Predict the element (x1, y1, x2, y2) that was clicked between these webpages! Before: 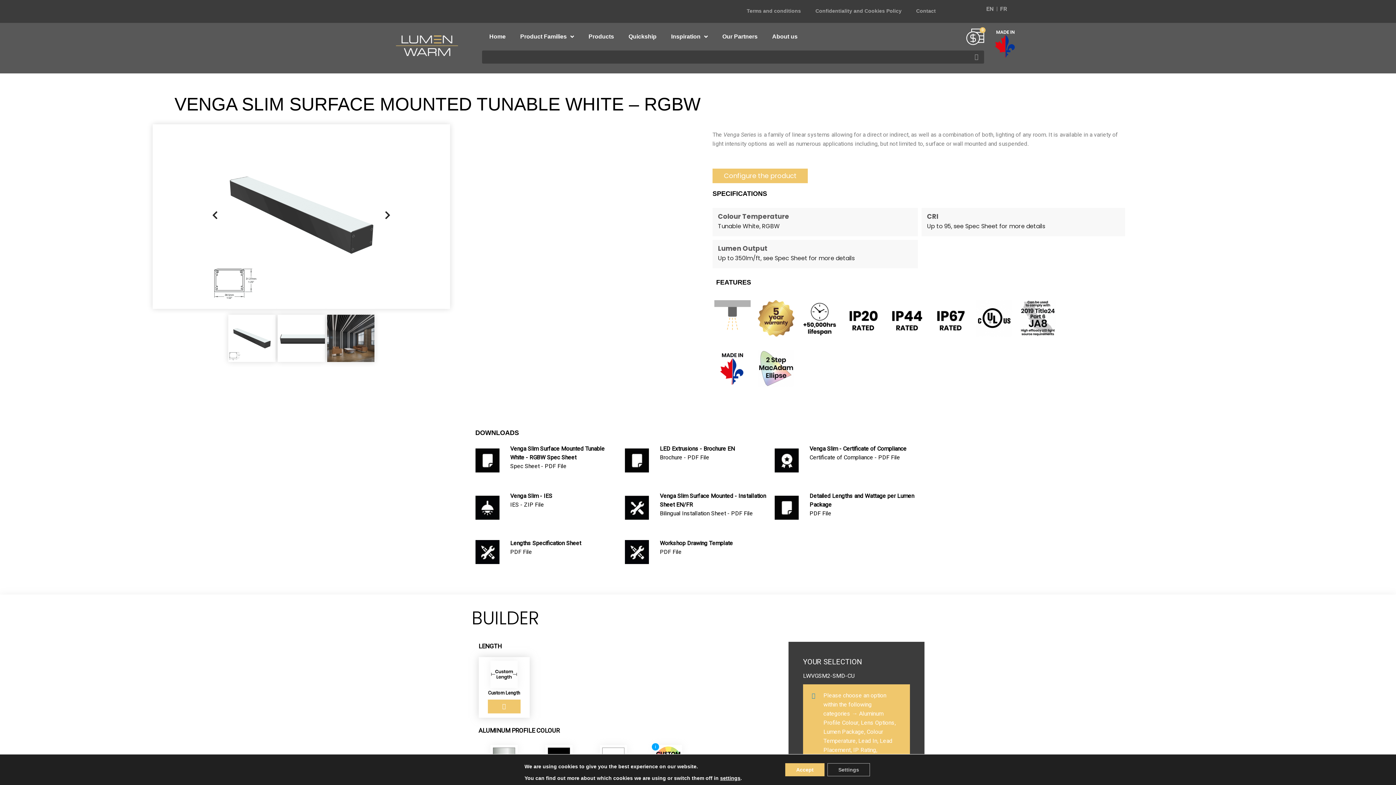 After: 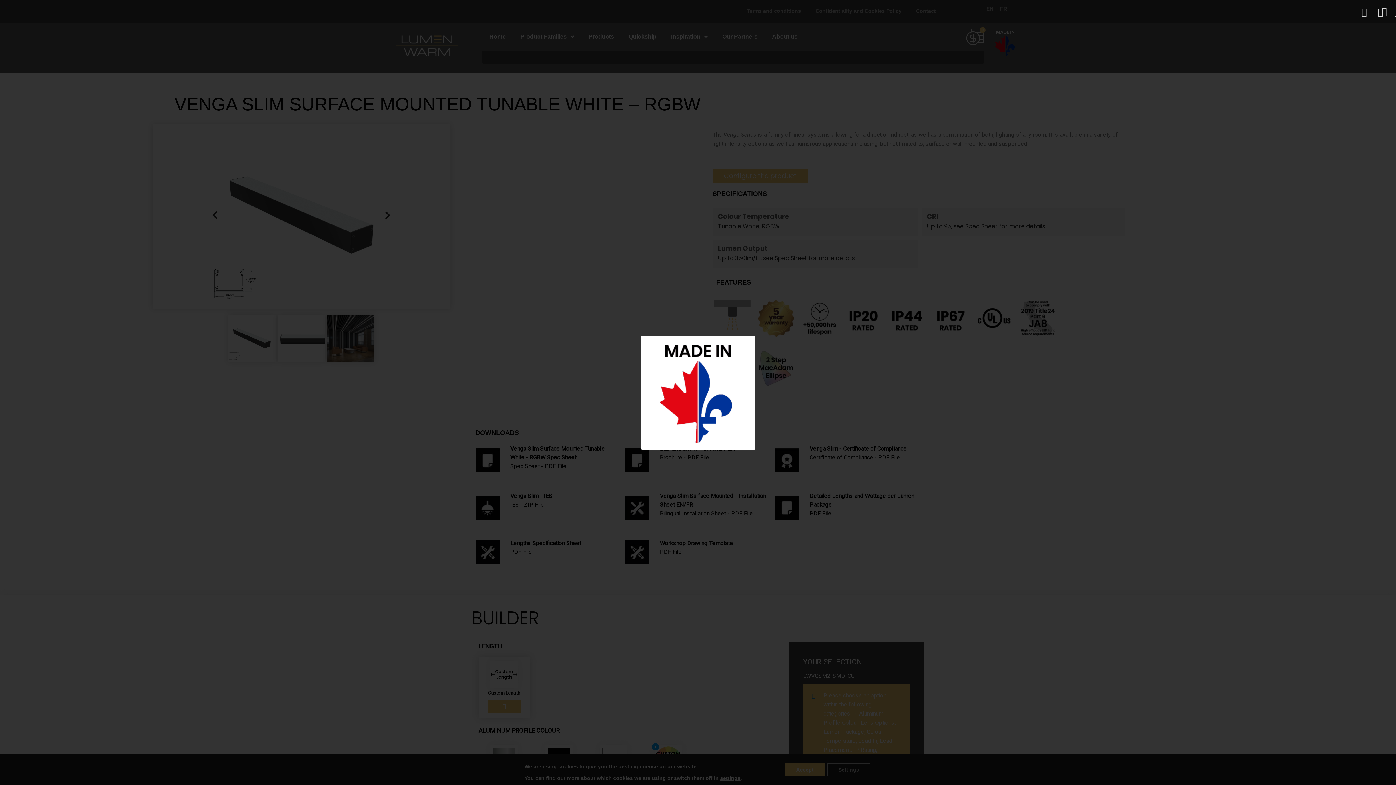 Action: bbox: (714, 380, 750, 389)